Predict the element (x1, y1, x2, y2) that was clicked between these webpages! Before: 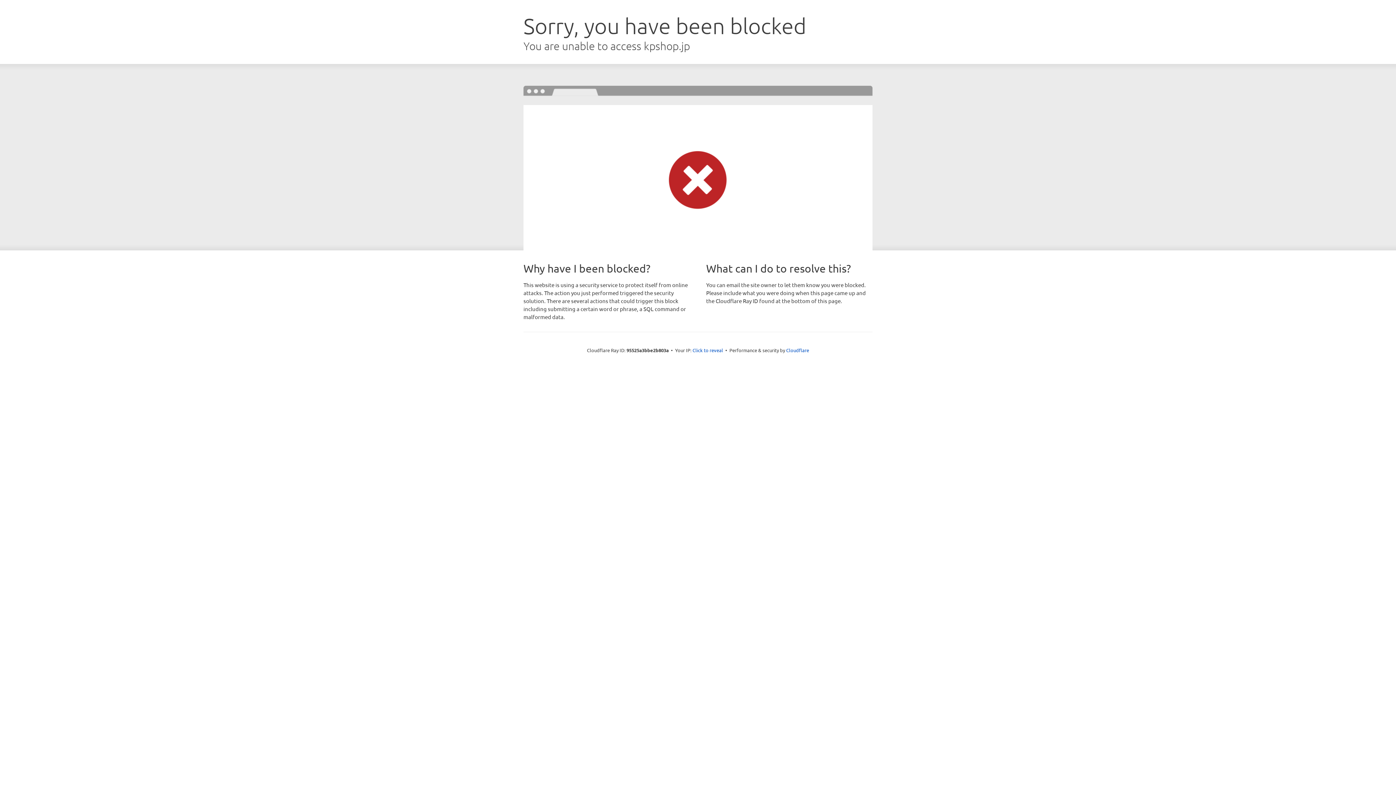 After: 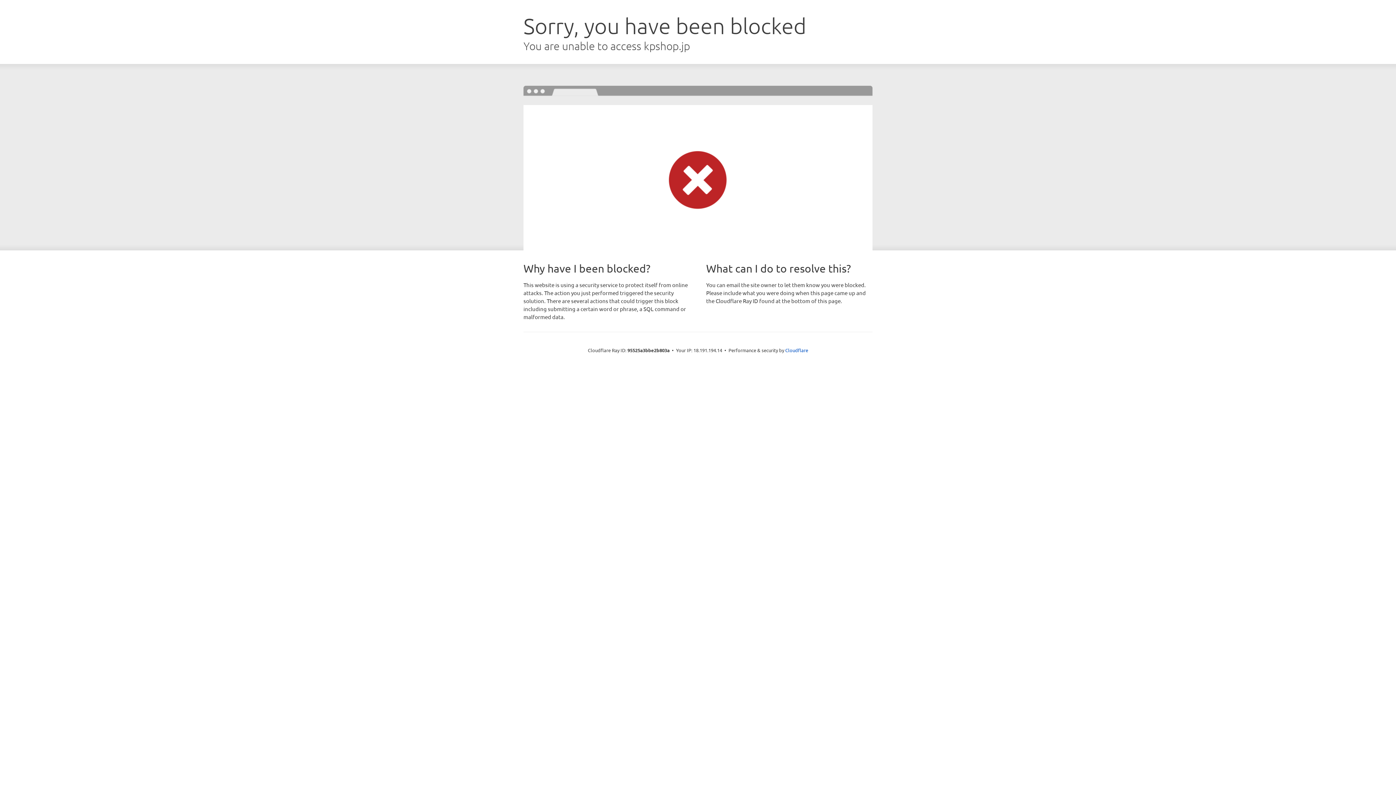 Action: bbox: (692, 346, 723, 353) label: Click to reveal